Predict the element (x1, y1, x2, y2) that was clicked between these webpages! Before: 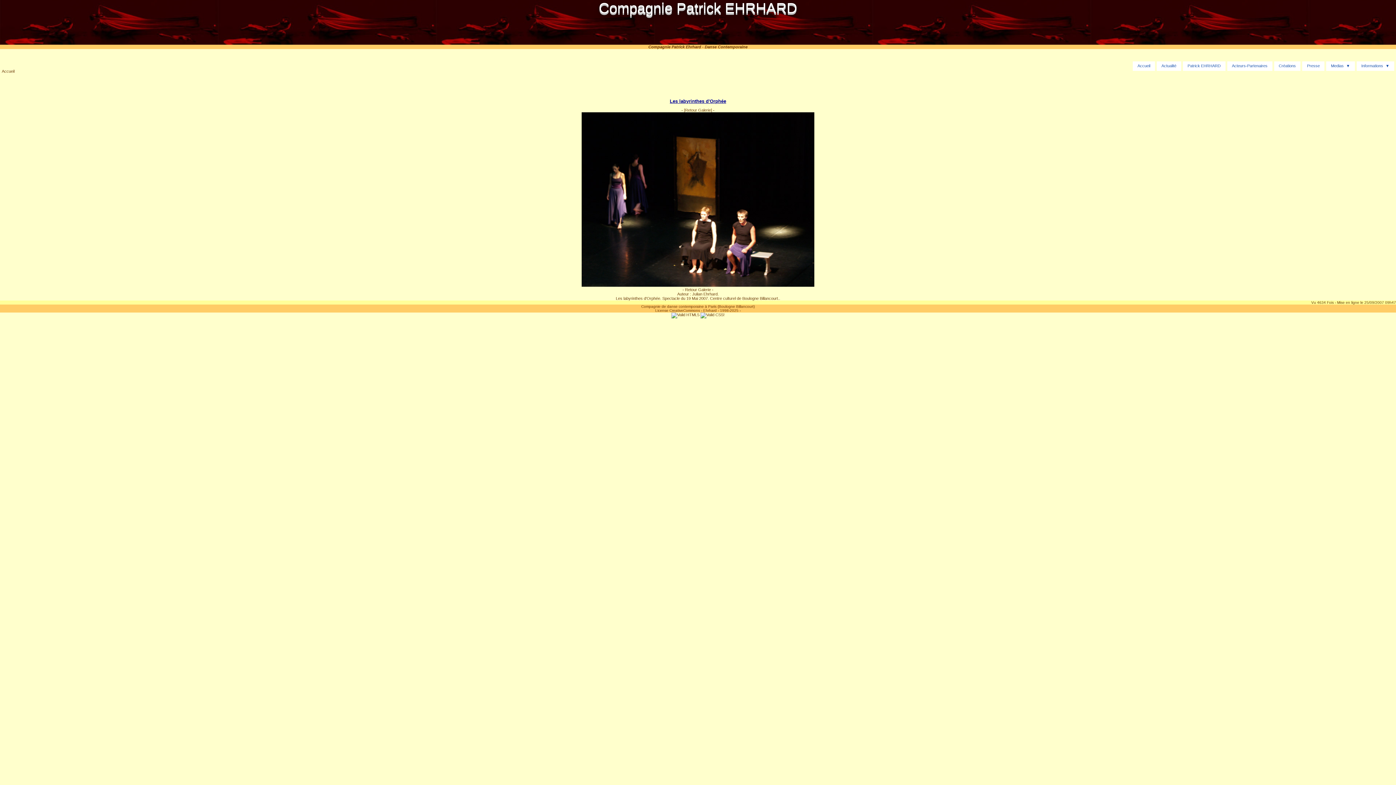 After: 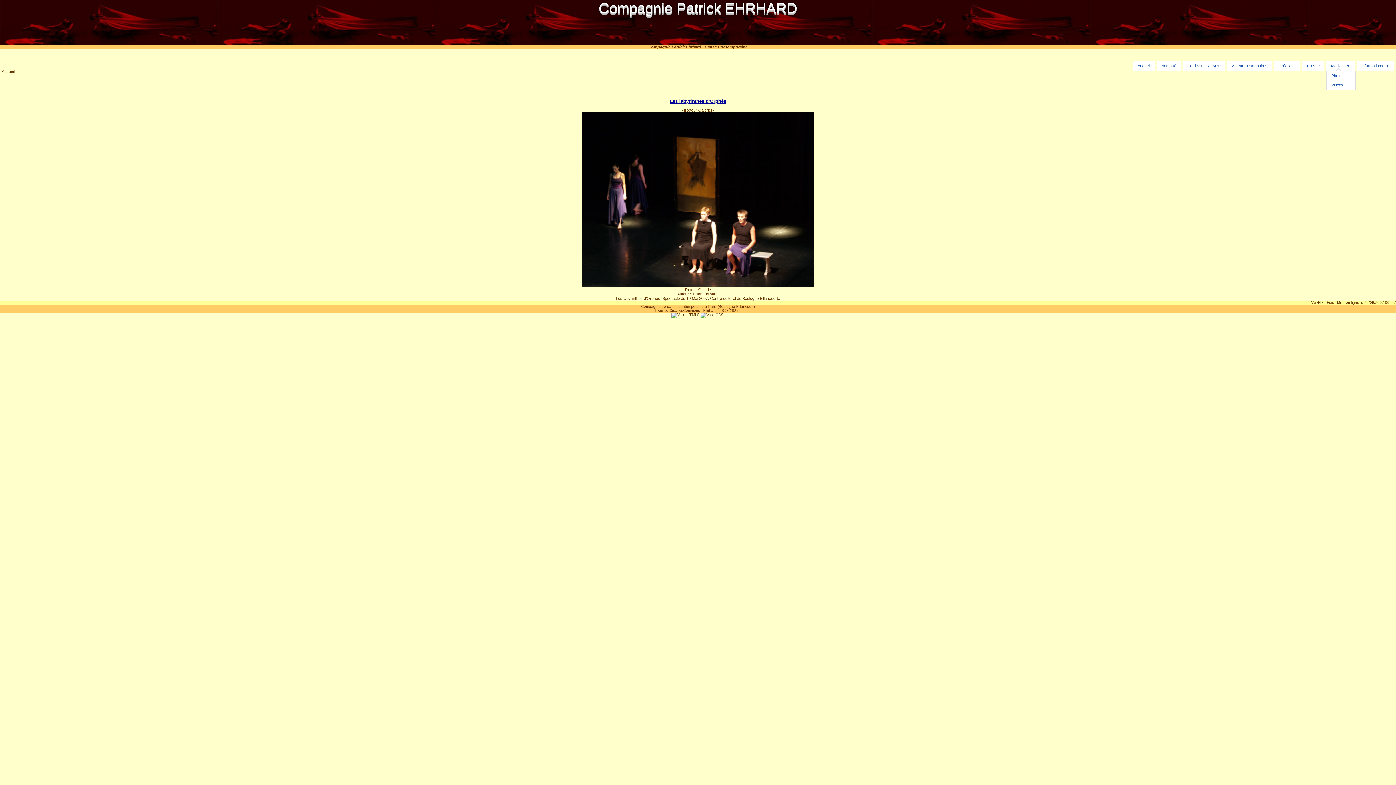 Action: label: Medias bbox: (1326, 61, 1355, 70)